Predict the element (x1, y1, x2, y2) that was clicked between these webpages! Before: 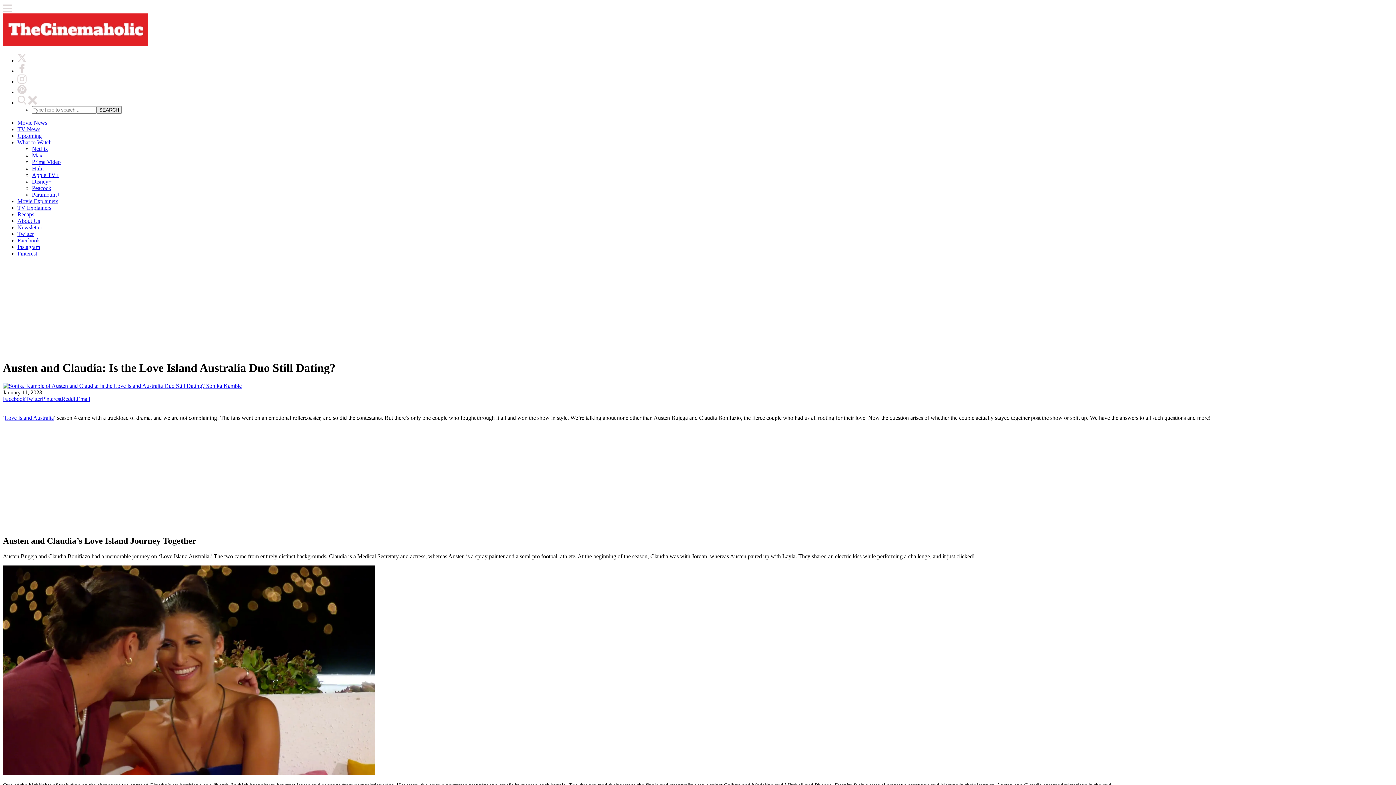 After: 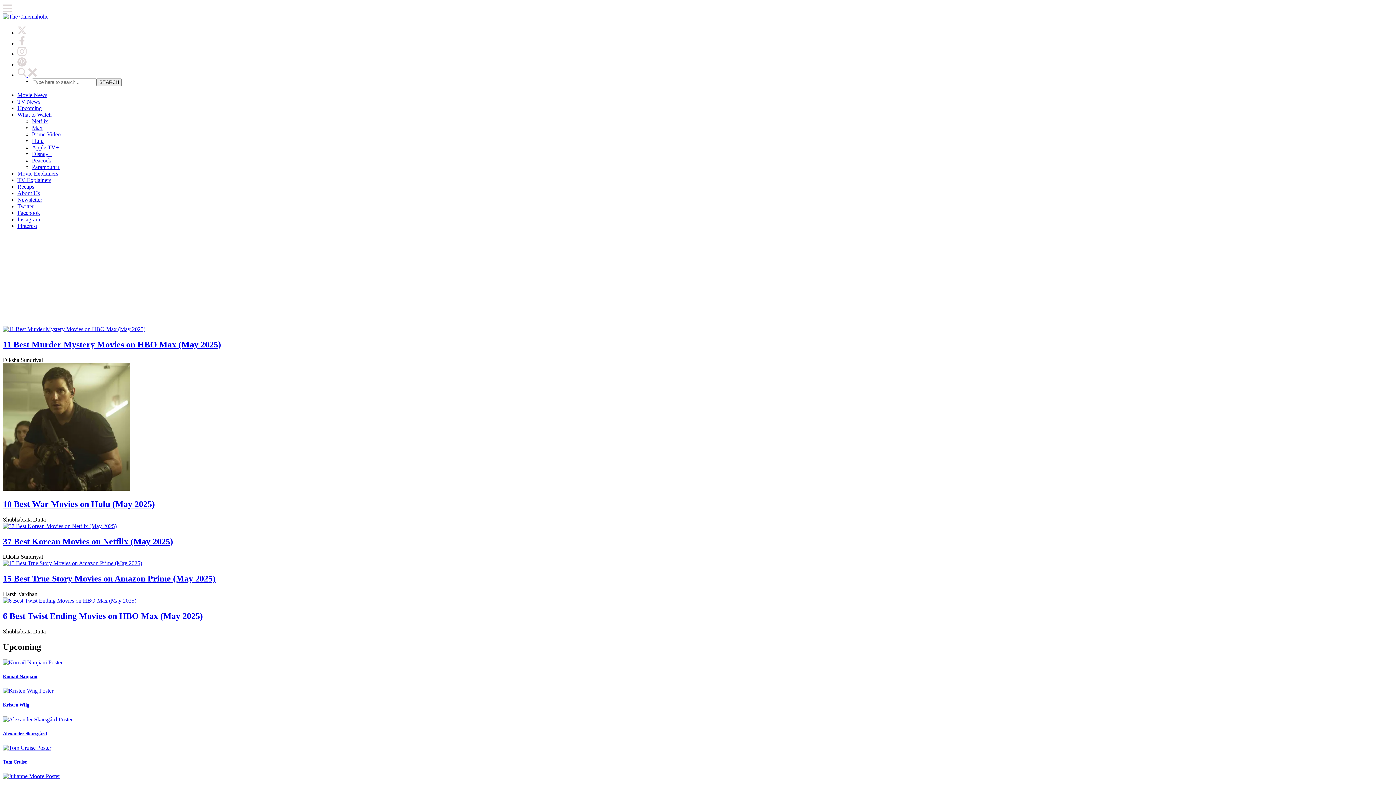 Action: bbox: (2, 41, 148, 47)